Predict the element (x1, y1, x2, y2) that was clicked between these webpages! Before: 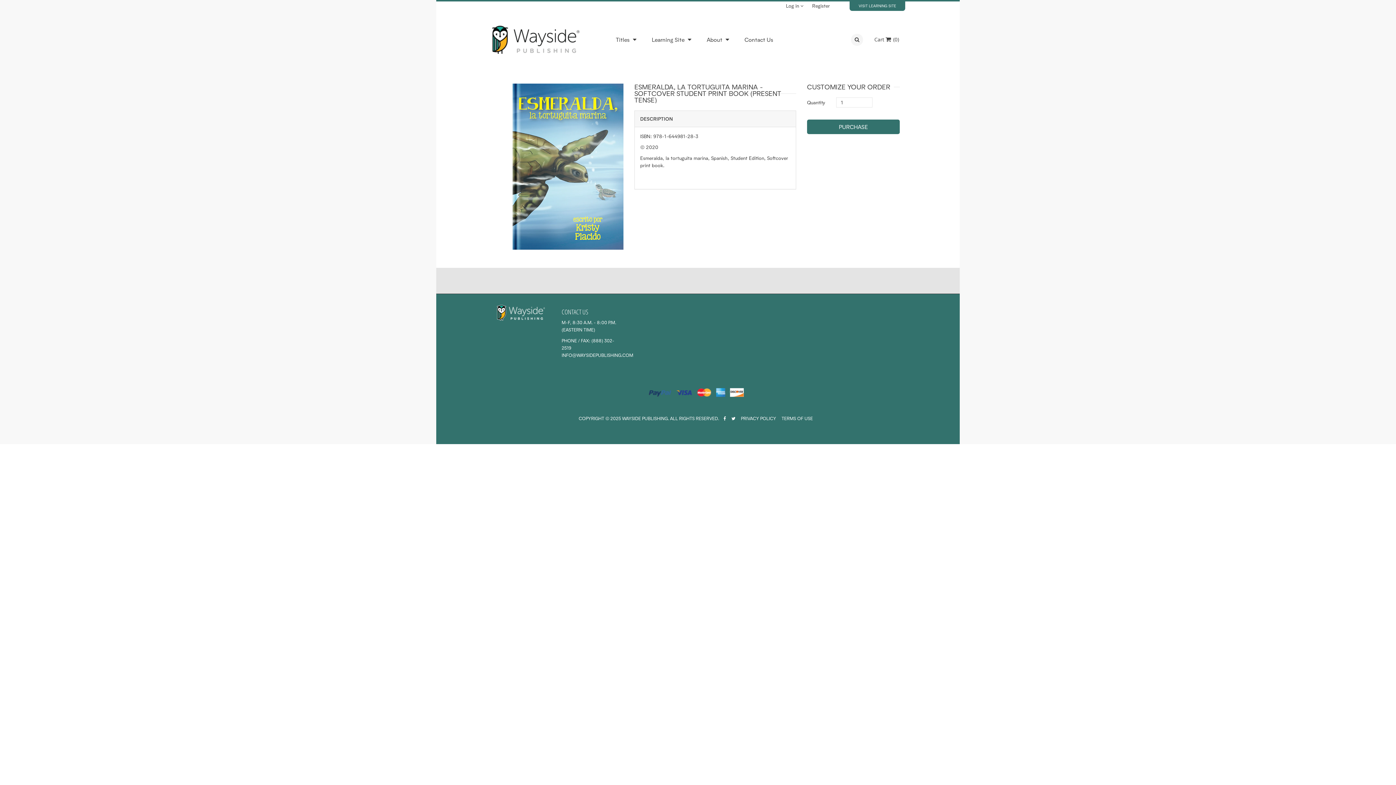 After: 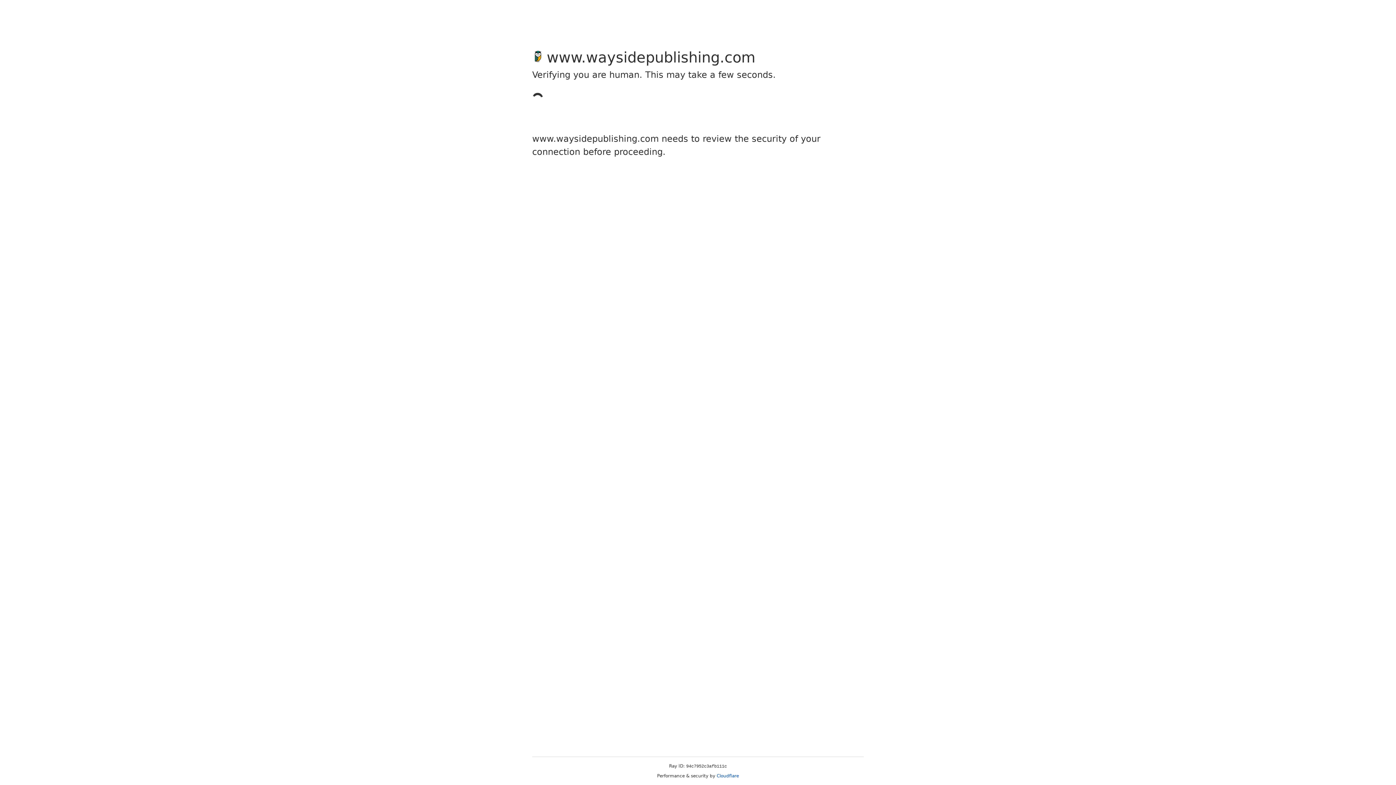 Action: label: TERMS OF USE bbox: (781, 416, 813, 421)